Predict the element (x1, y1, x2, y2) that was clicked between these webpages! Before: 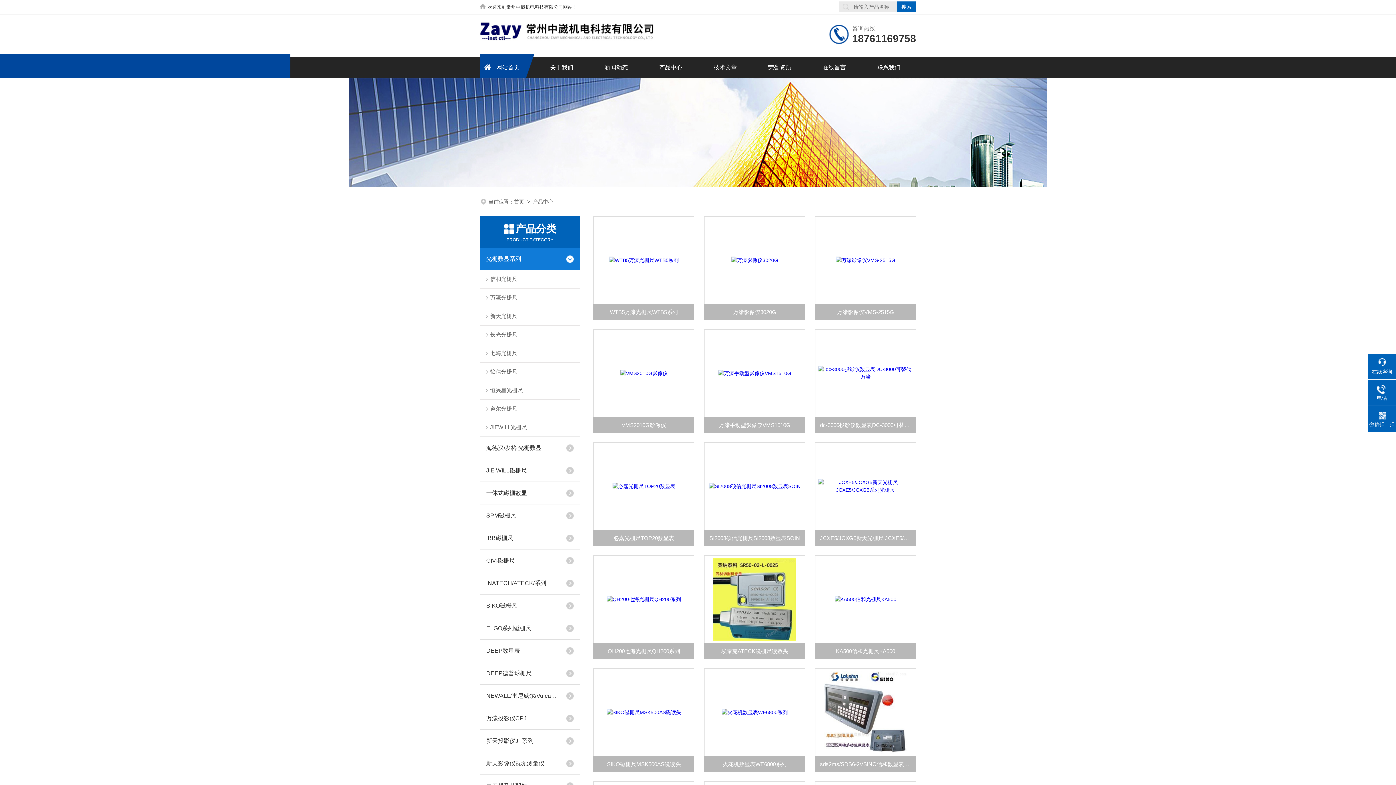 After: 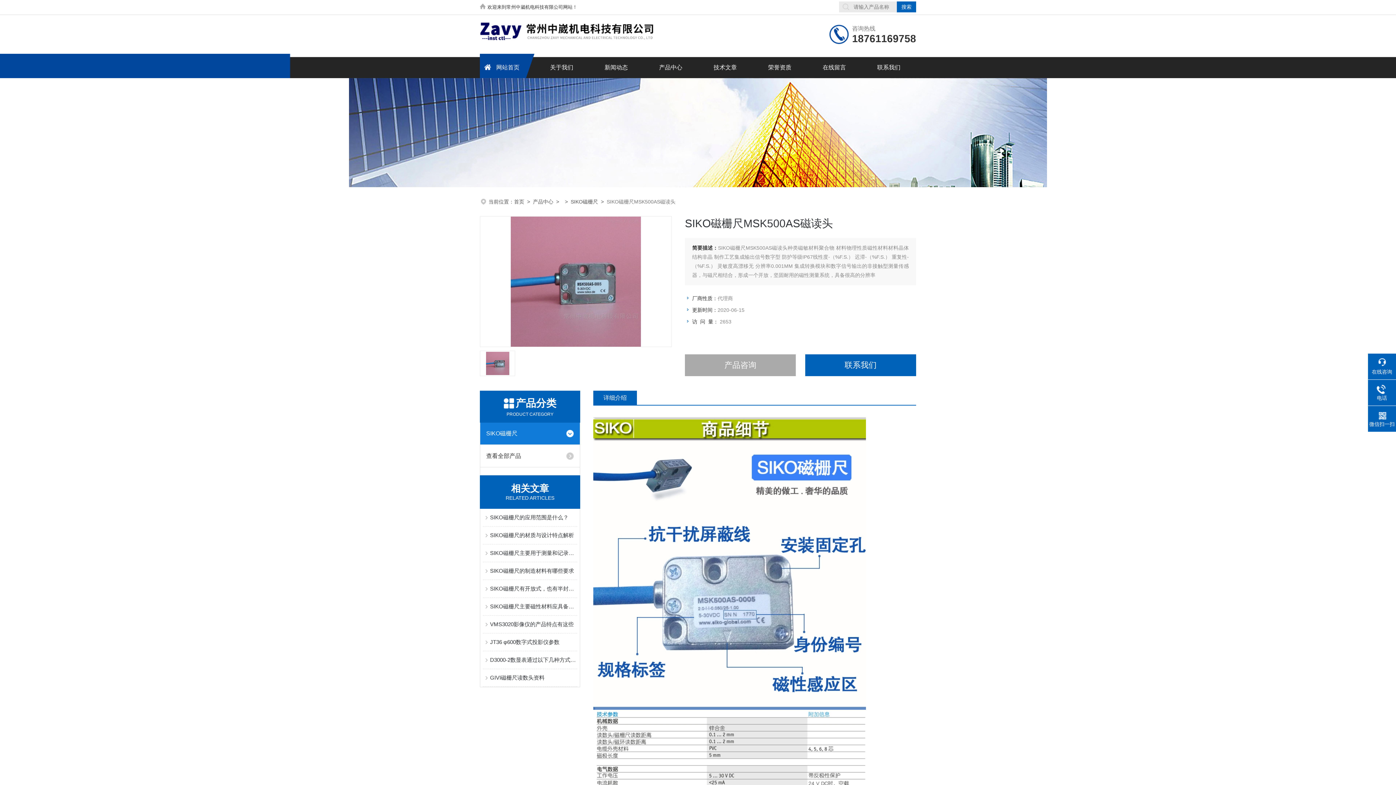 Action: bbox: (593, 668, 694, 756)